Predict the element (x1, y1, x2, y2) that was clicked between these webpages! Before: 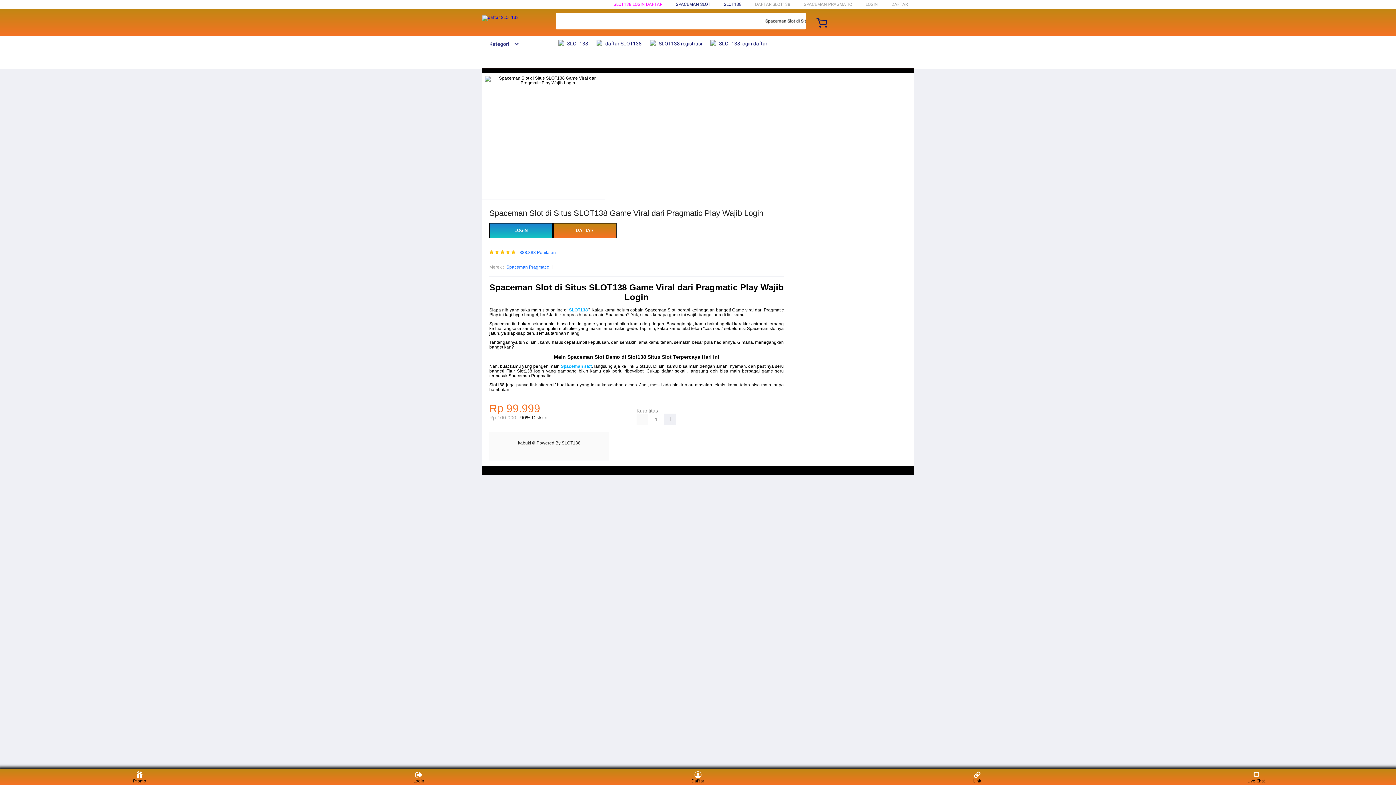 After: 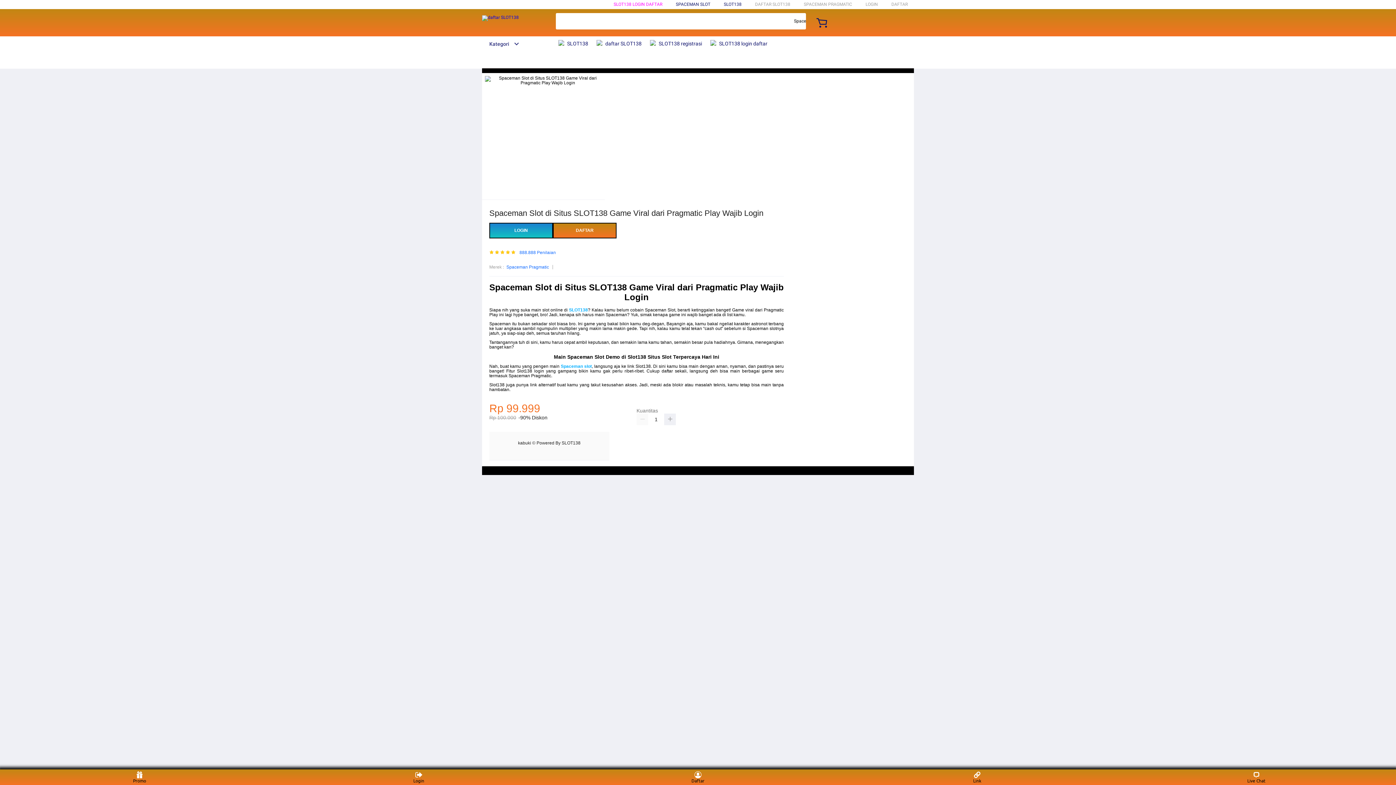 Action: label: Kategori bbox: (482, 41, 519, 46)